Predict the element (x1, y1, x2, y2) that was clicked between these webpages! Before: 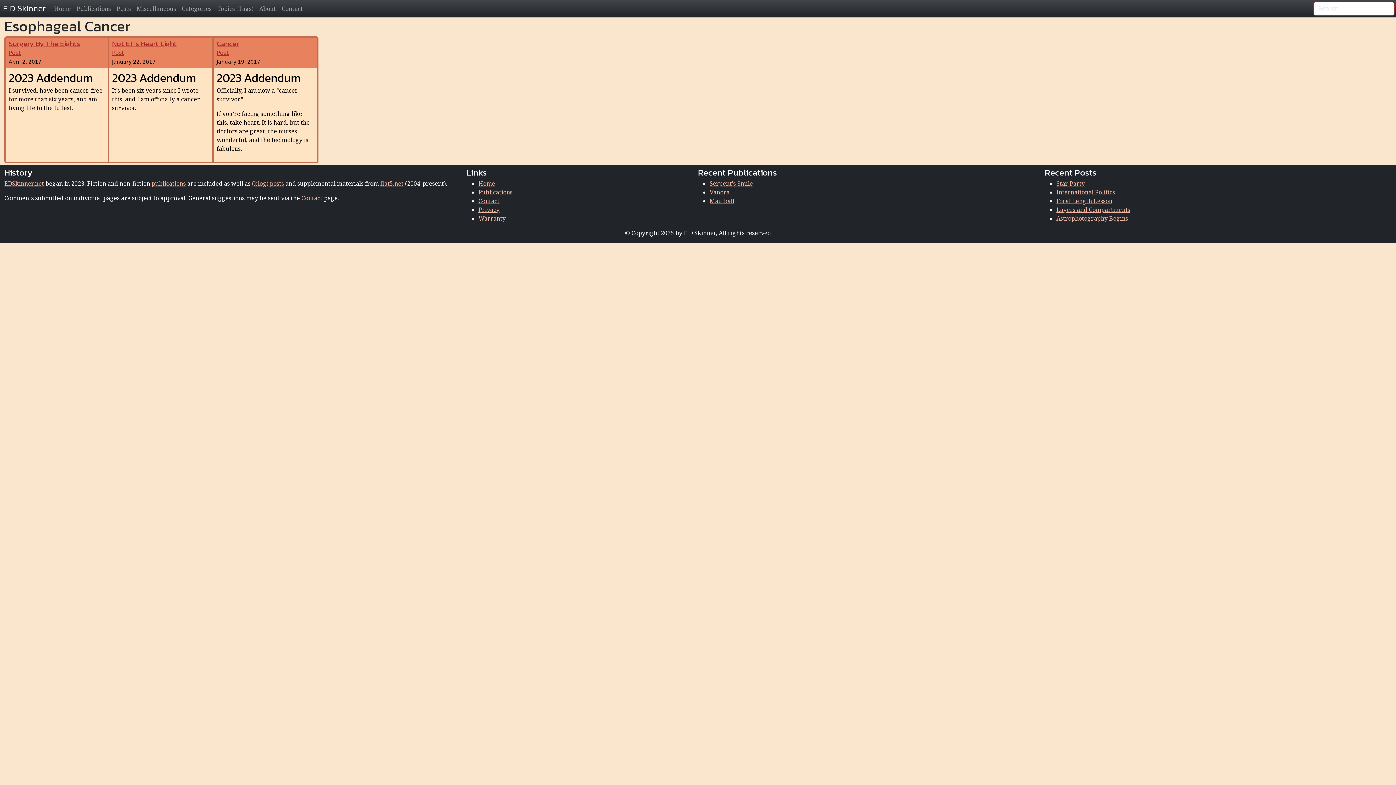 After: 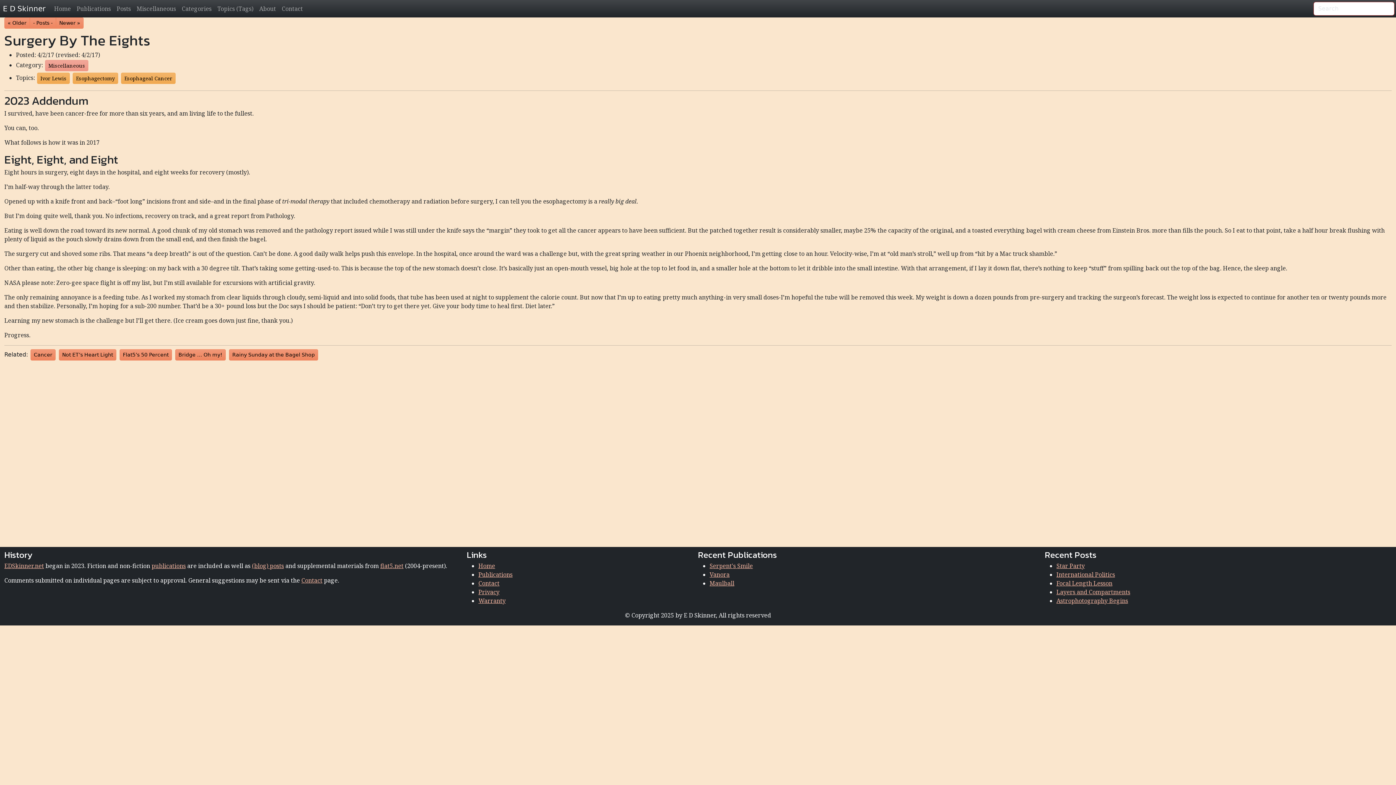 Action: bbox: (8, 40, 80, 56) label: Surgery By The Eights
Post